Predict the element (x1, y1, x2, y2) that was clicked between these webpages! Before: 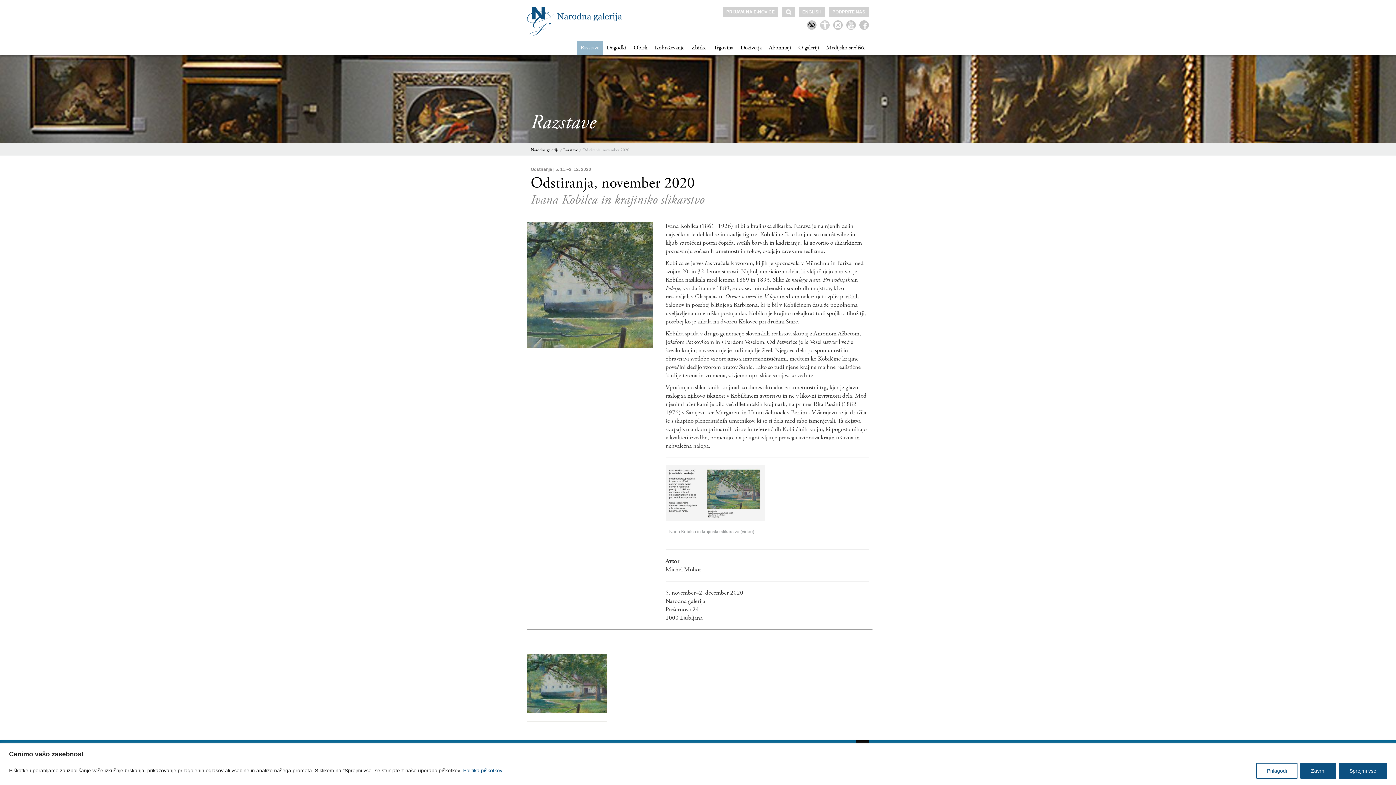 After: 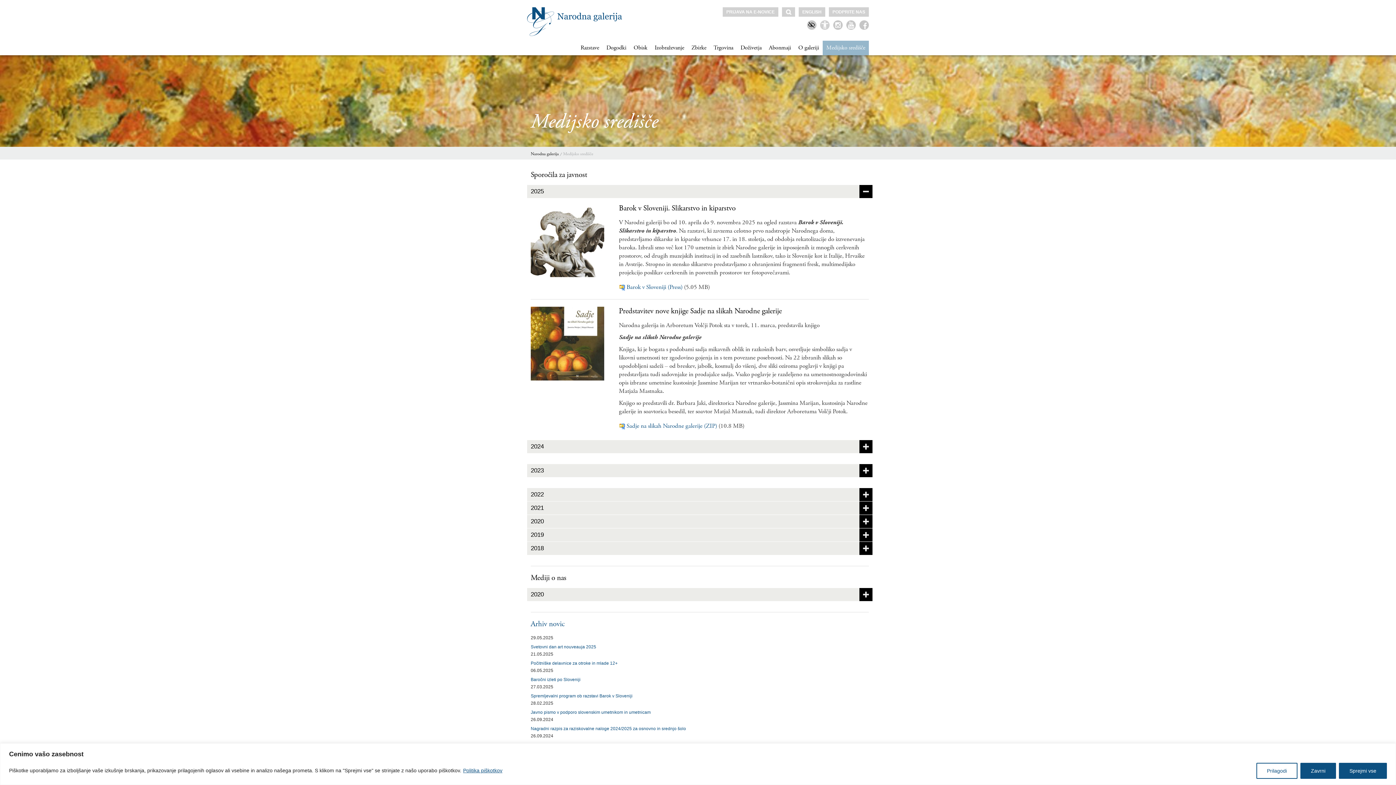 Action: bbox: (822, 40, 869, 55) label: Medijsko središče